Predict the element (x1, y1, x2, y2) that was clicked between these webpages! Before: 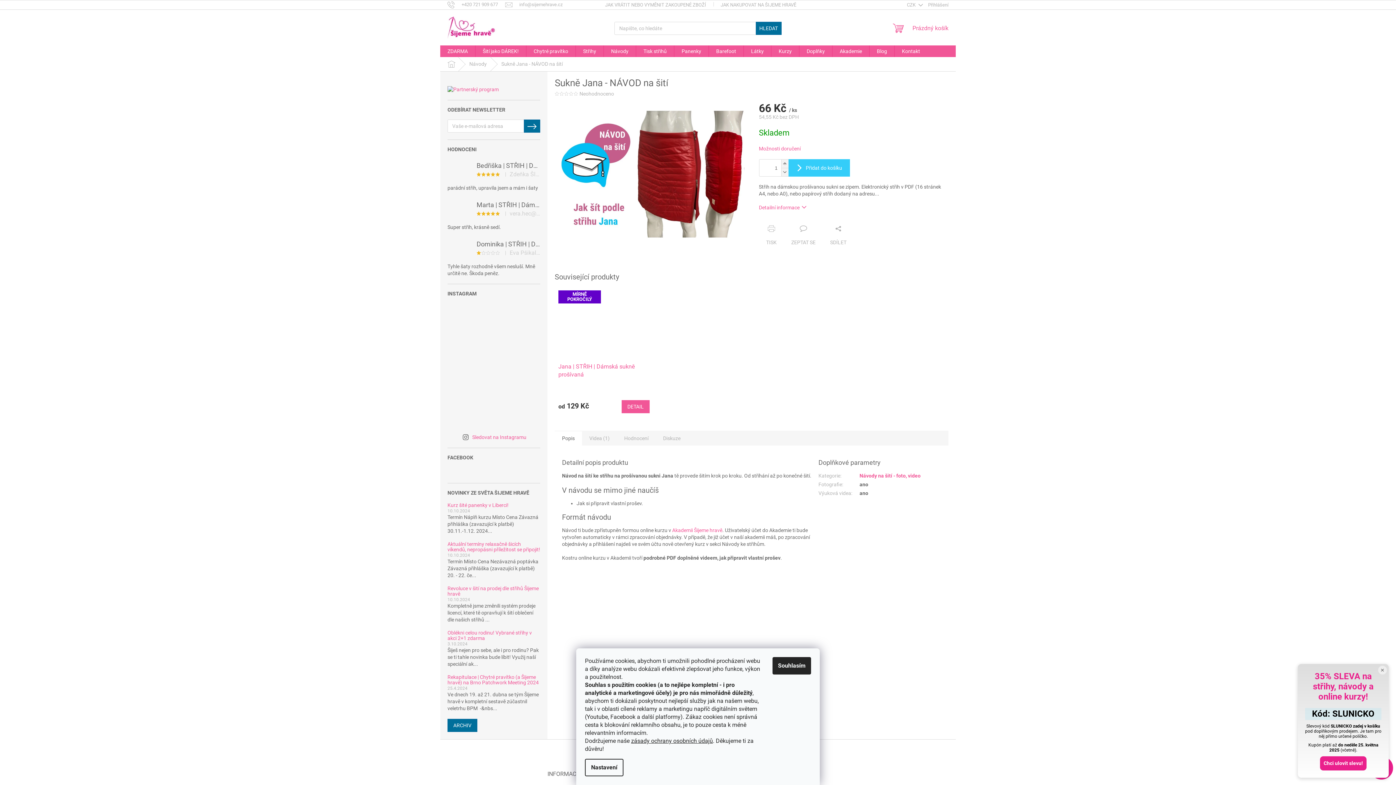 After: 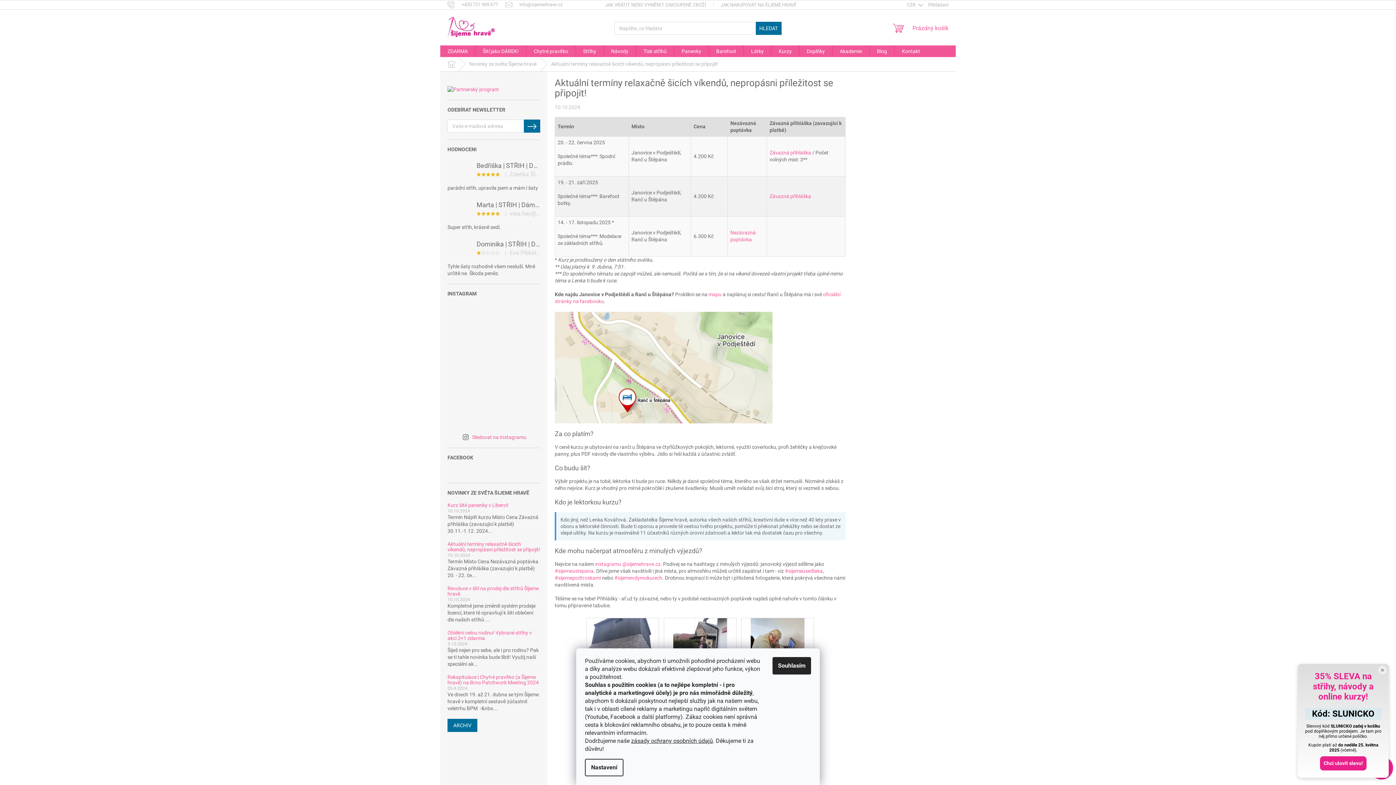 Action: bbox: (447, 541, 540, 552) label: Aktuální termíny relaxačně šicích víkendů, nepropásni příležitost se připojit!